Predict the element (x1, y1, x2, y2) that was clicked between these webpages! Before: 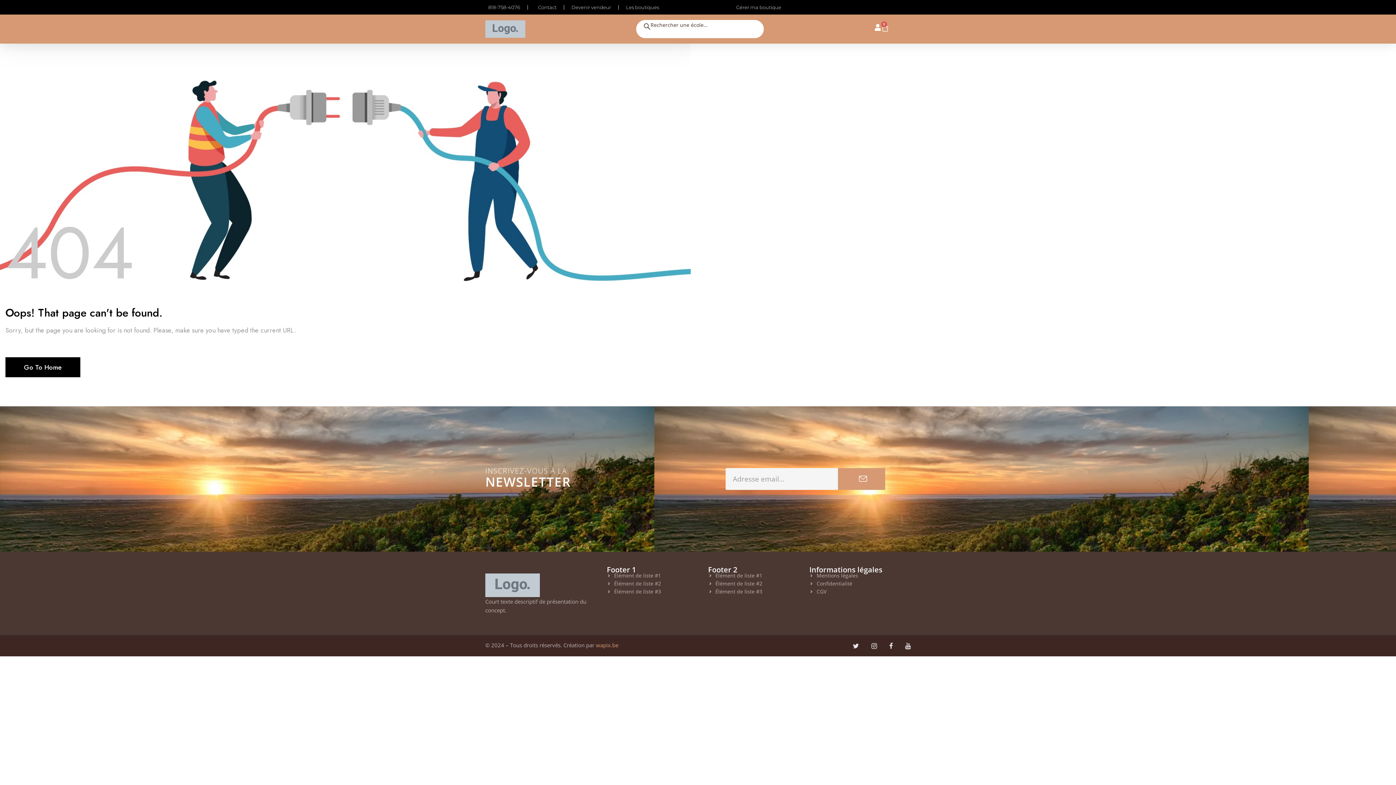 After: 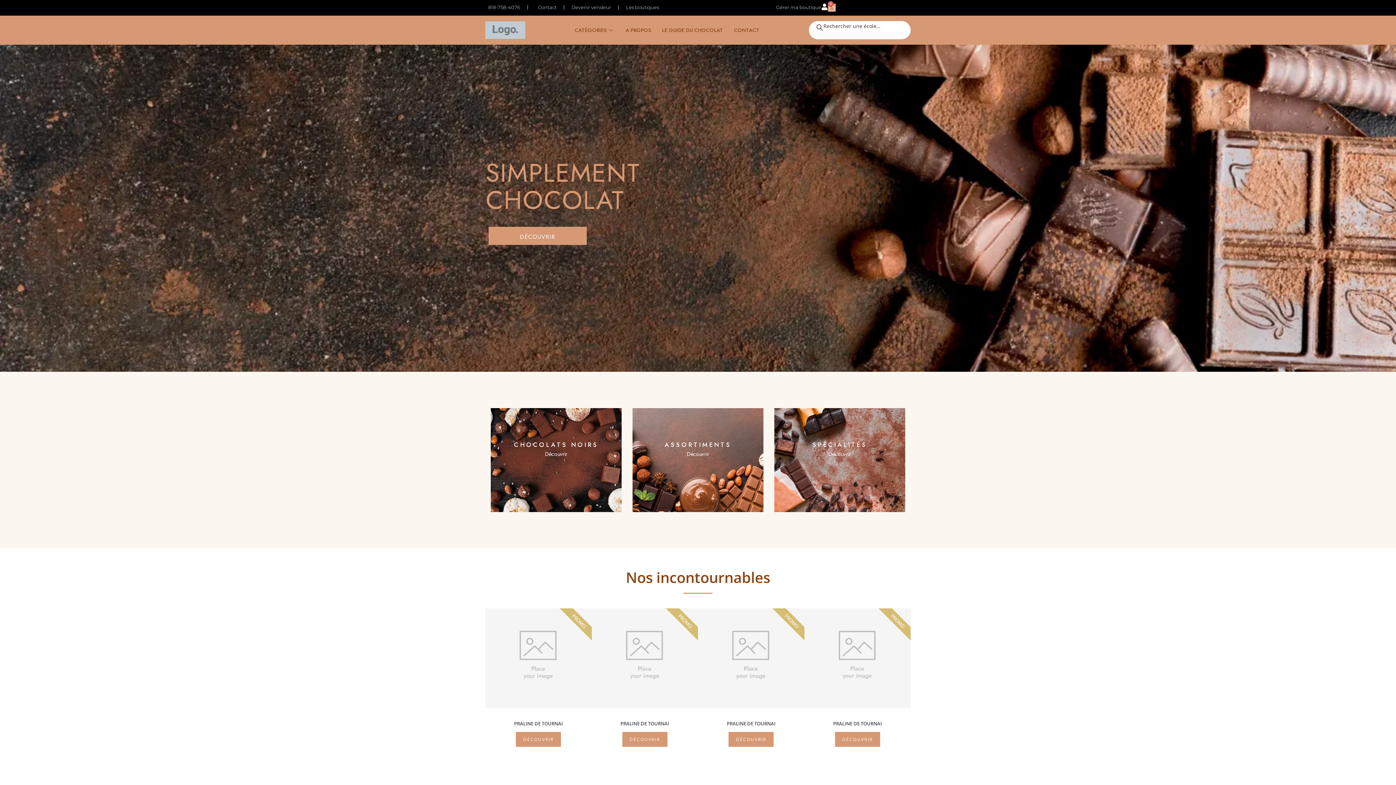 Action: bbox: (485, 20, 525, 37)